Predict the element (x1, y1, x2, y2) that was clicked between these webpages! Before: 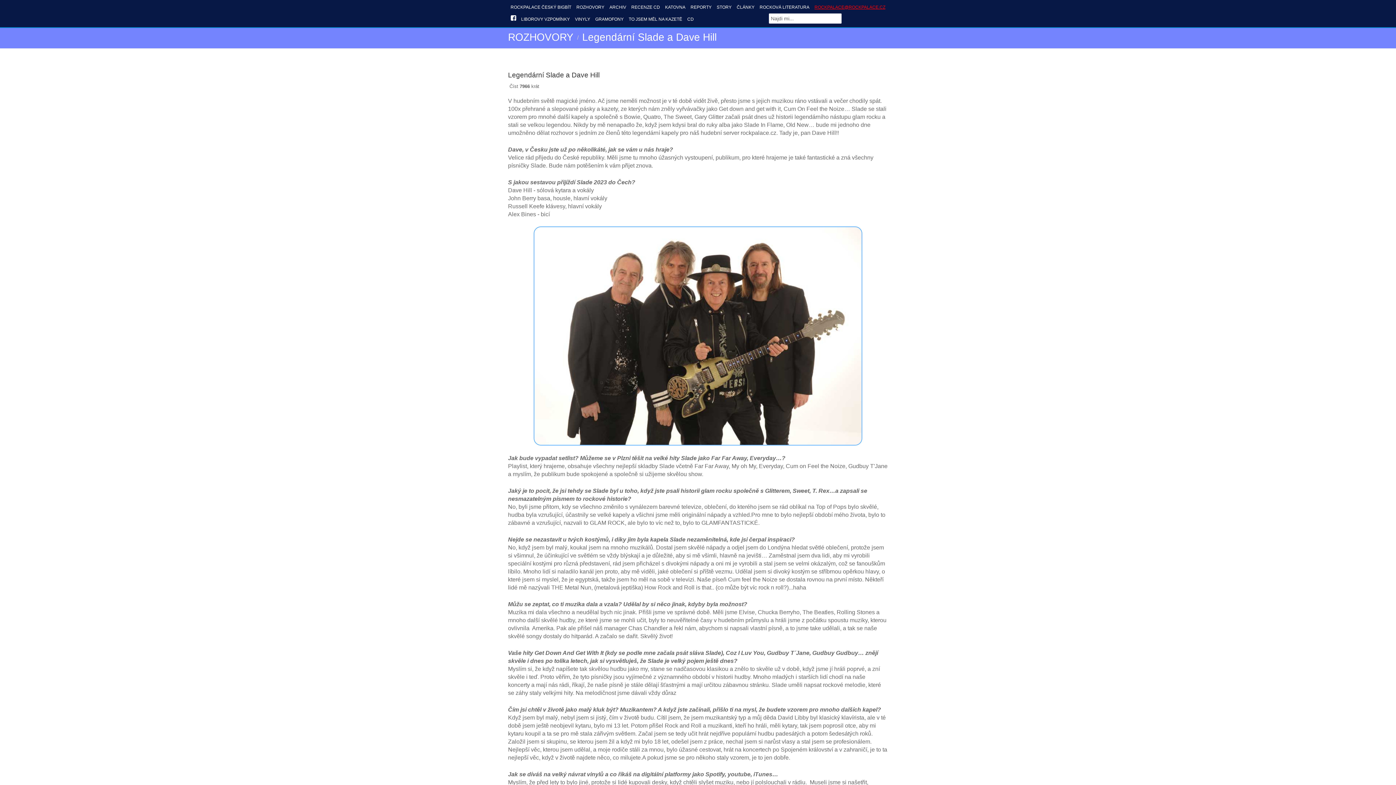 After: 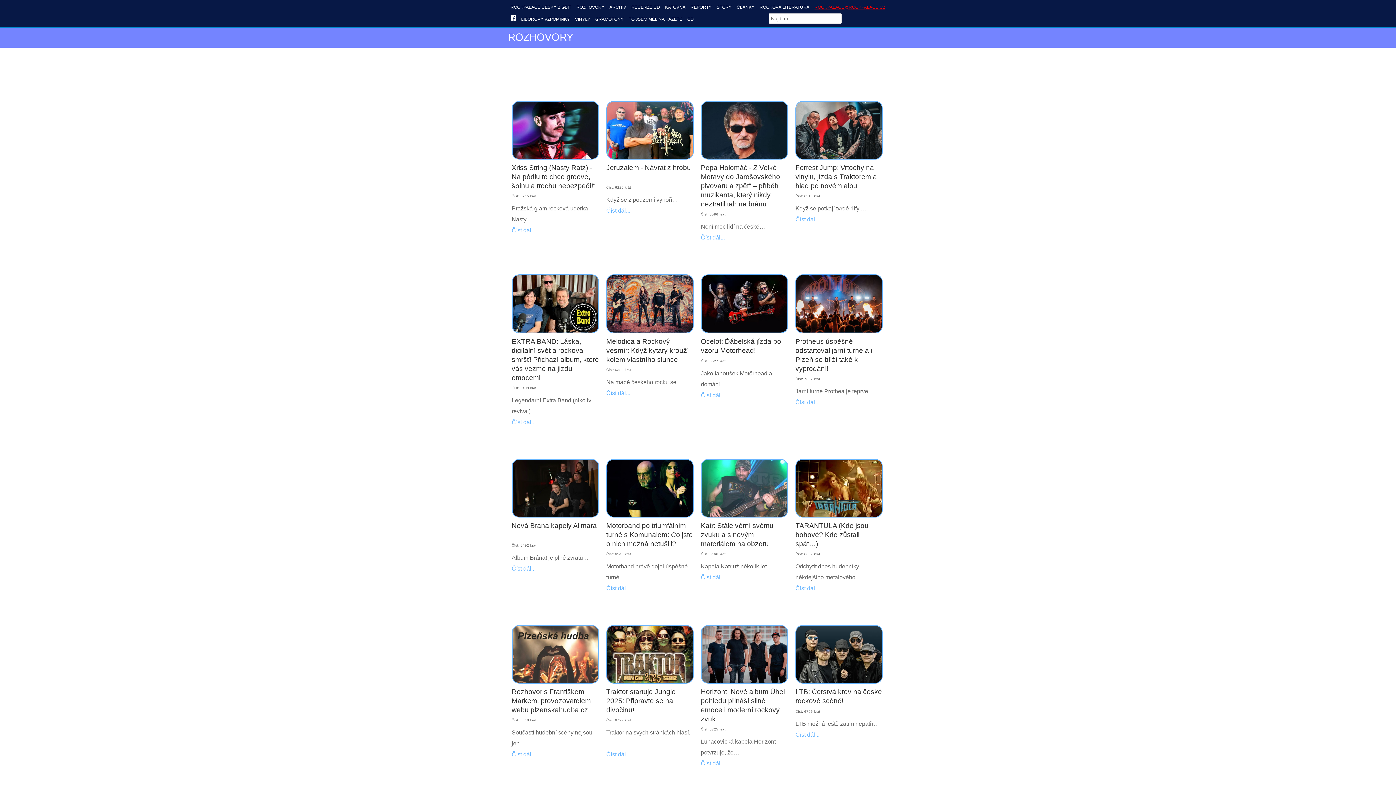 Action: label: ROZHOVORY bbox: (508, 31, 573, 42)